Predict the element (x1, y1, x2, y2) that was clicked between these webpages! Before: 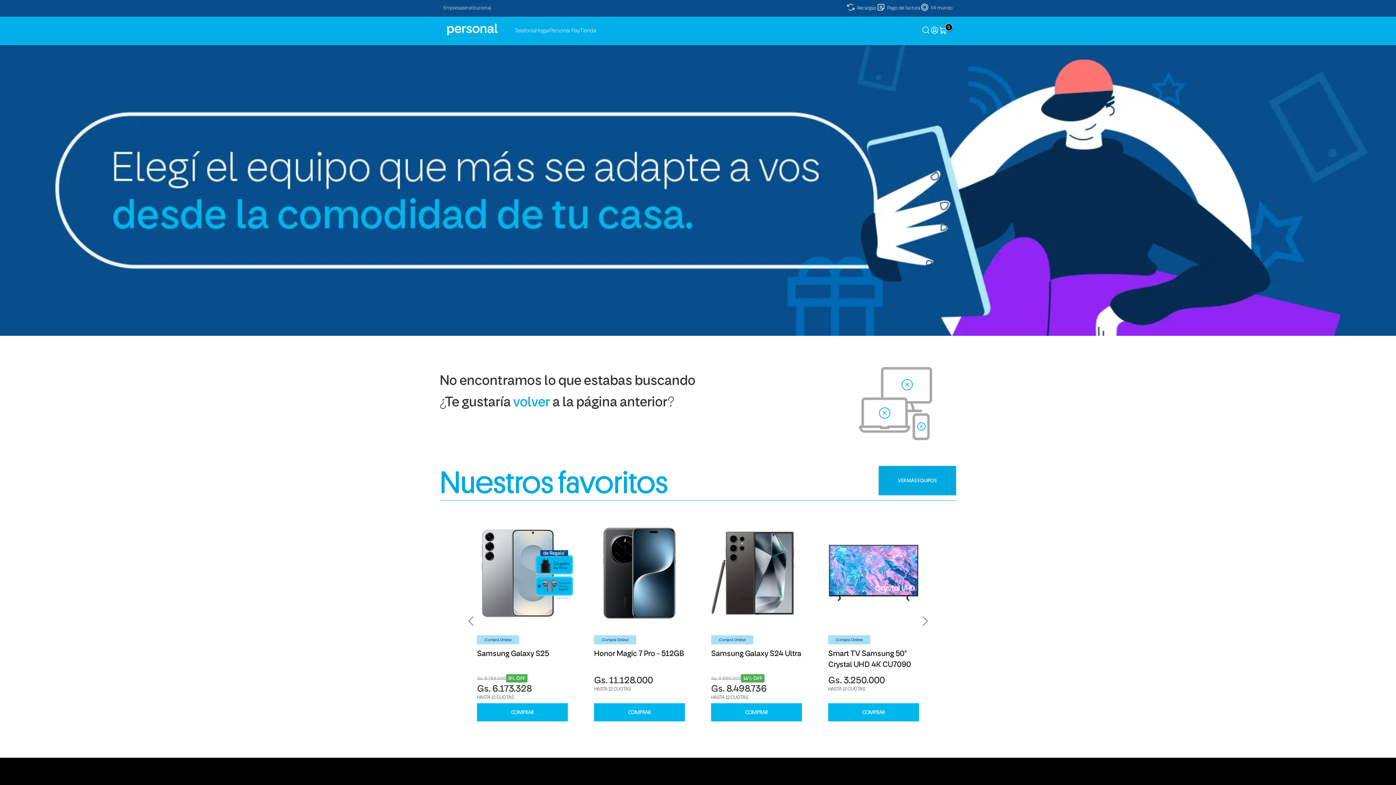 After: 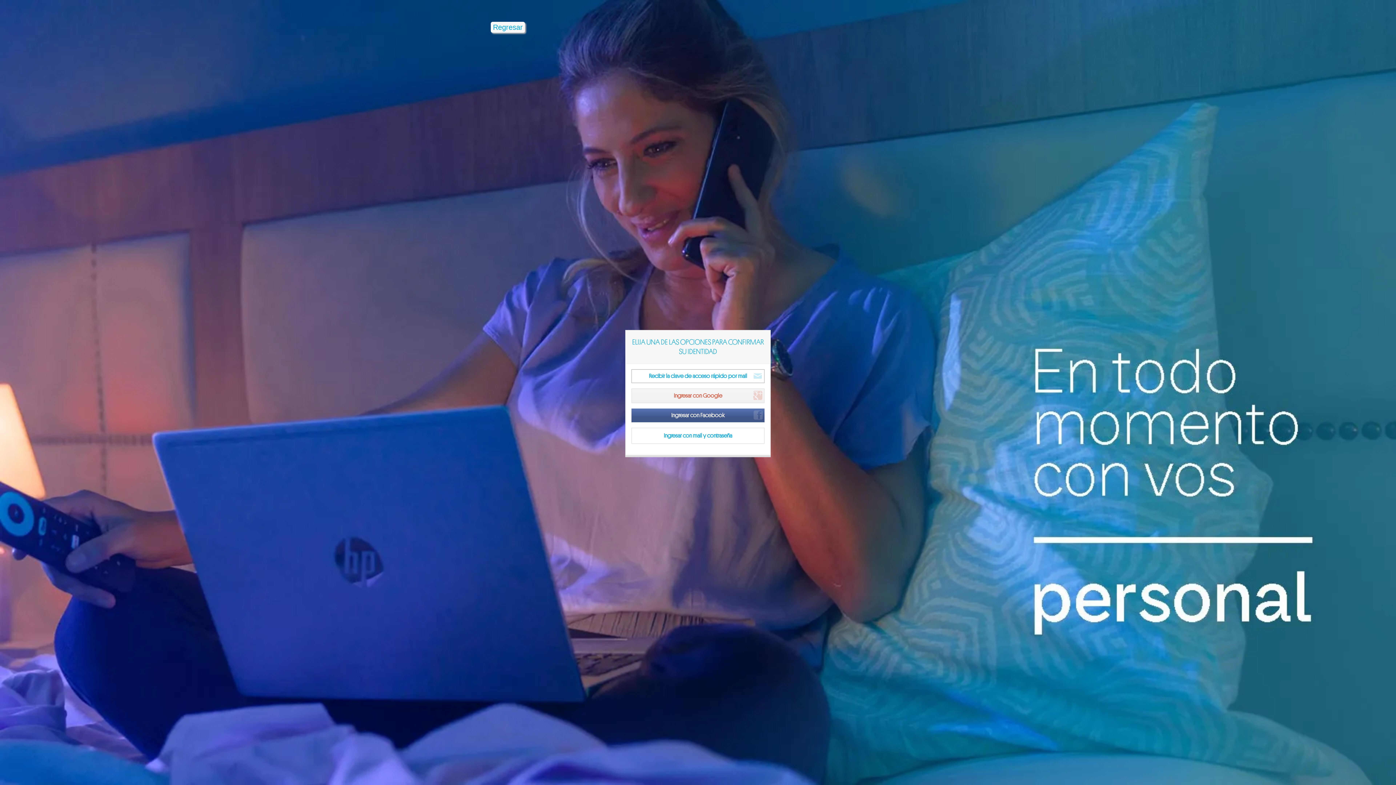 Action: bbox: (930, 30, 939, 35)